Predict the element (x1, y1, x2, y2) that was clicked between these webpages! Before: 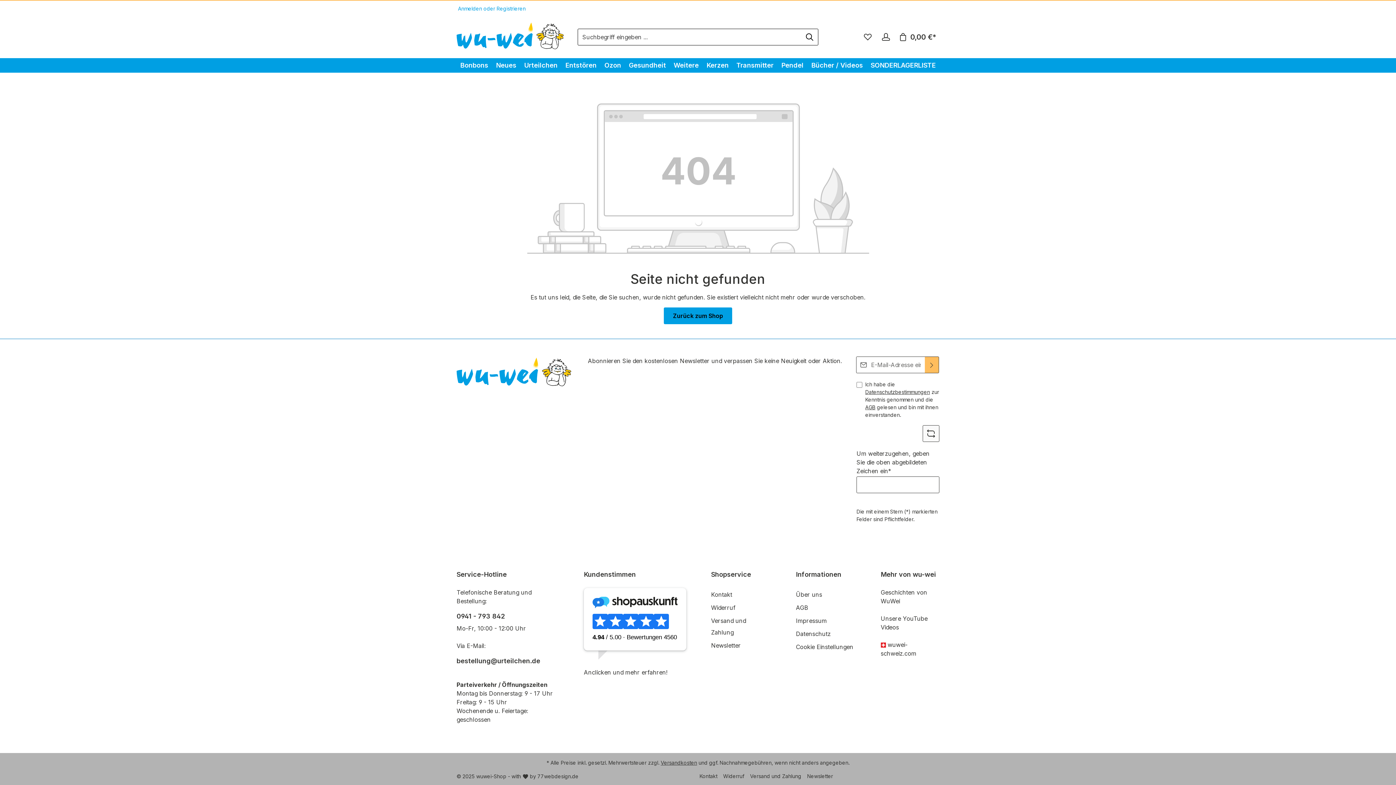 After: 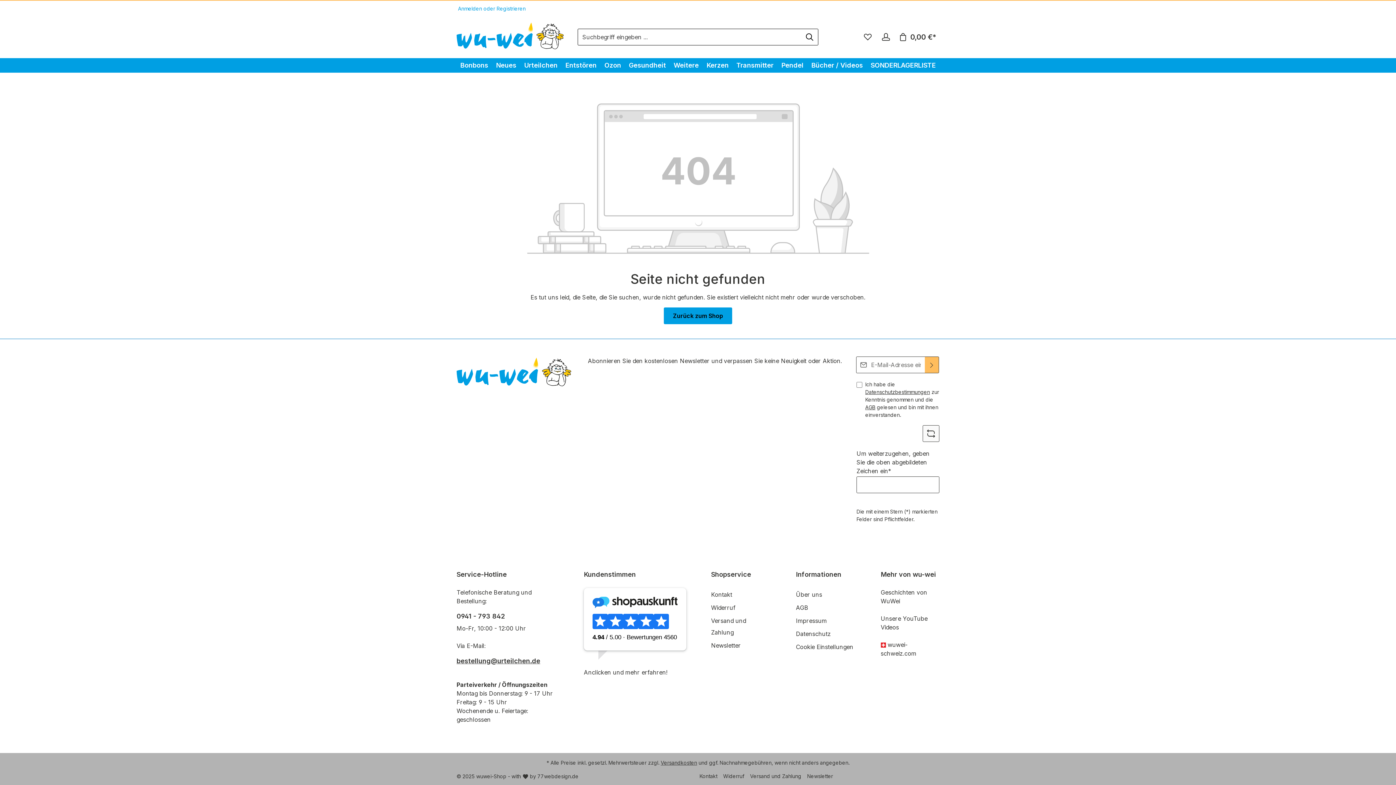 Action: label: bestellung@urteilchen.de bbox: (456, 656, 557, 666)